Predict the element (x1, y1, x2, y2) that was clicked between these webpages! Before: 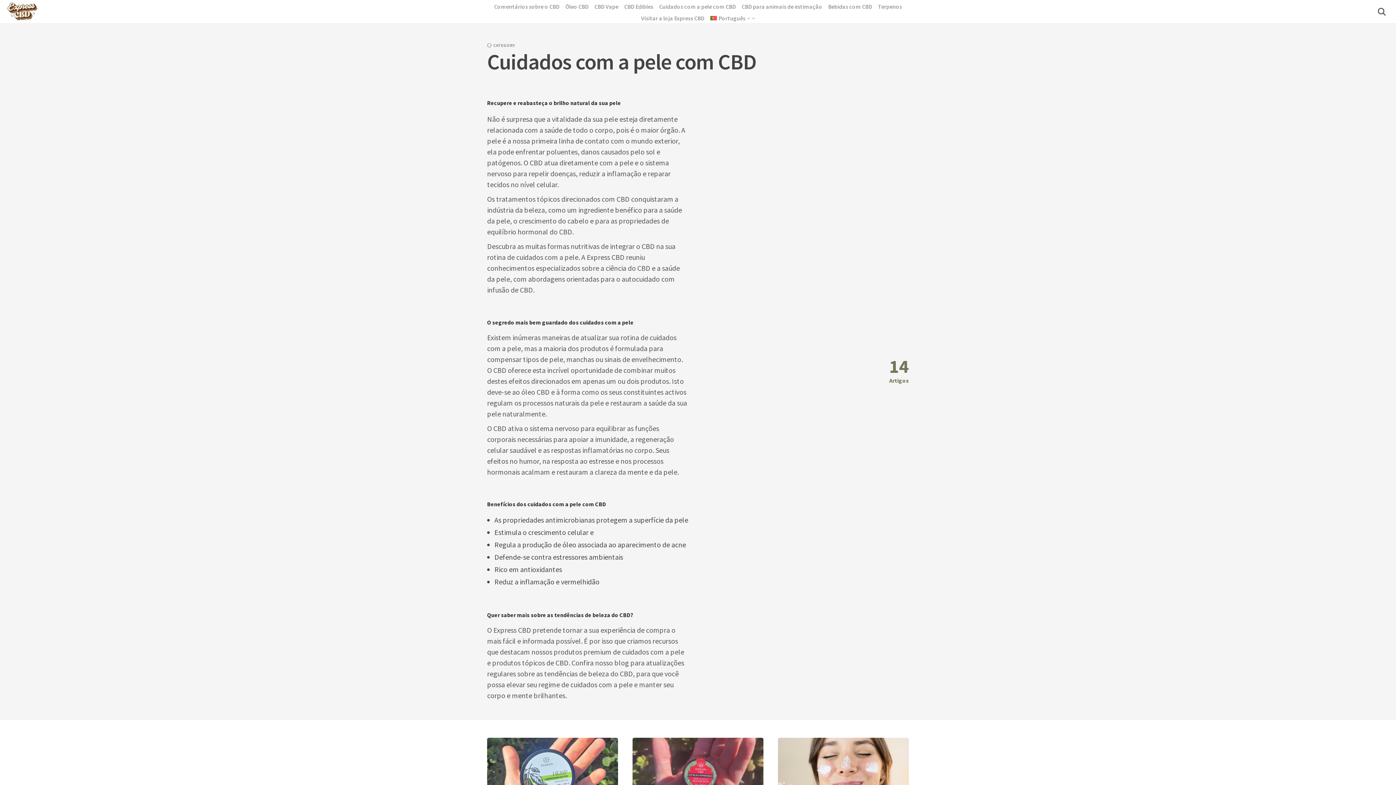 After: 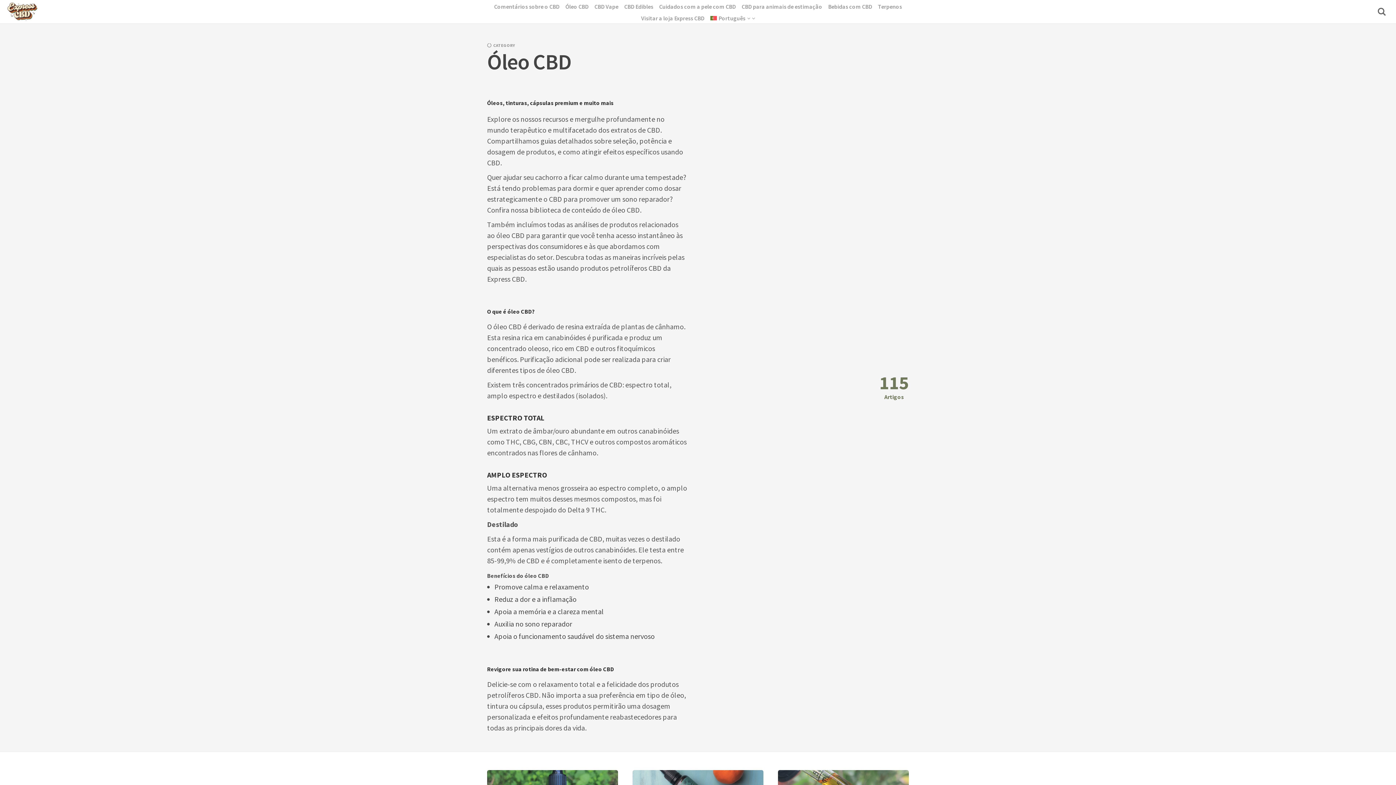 Action: bbox: (565, 0, 588, 12) label: Óleo CBD